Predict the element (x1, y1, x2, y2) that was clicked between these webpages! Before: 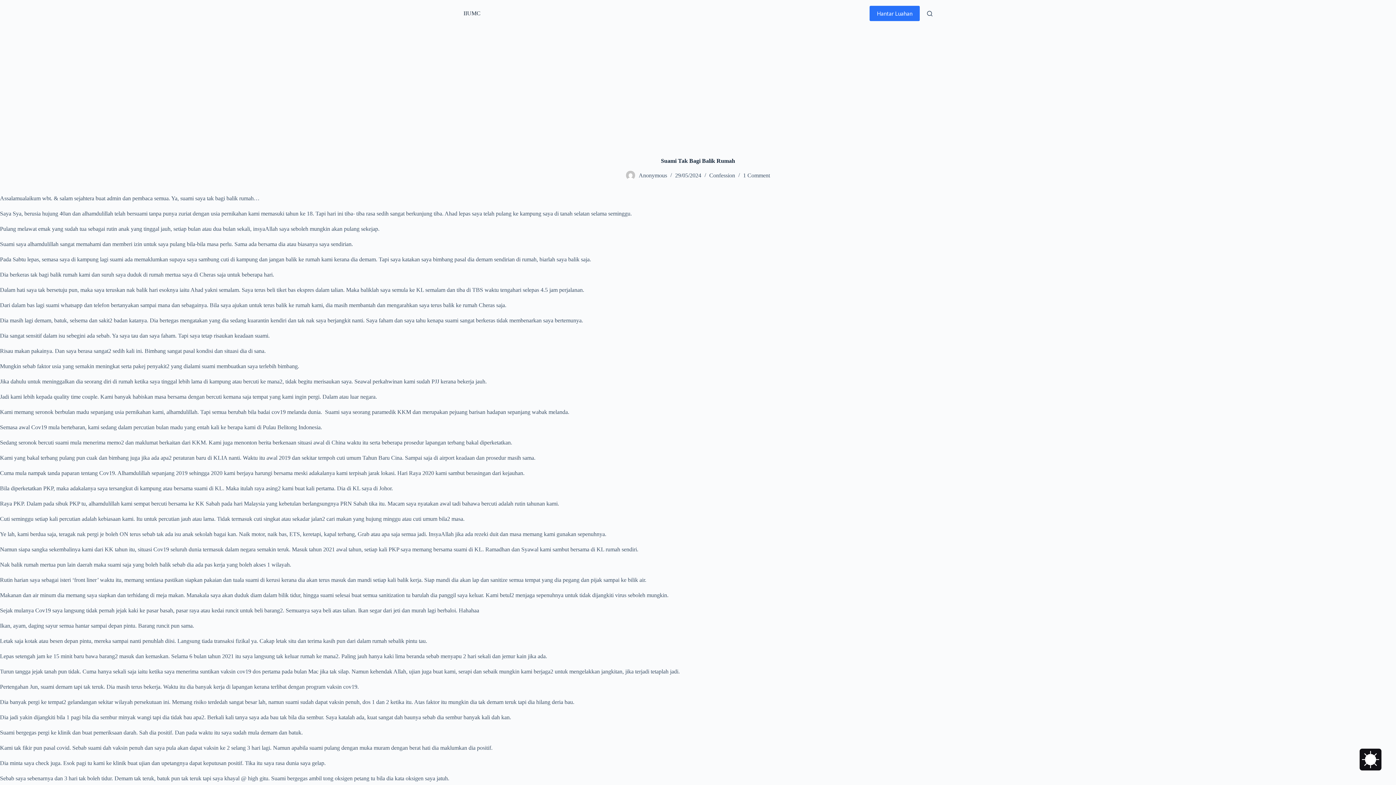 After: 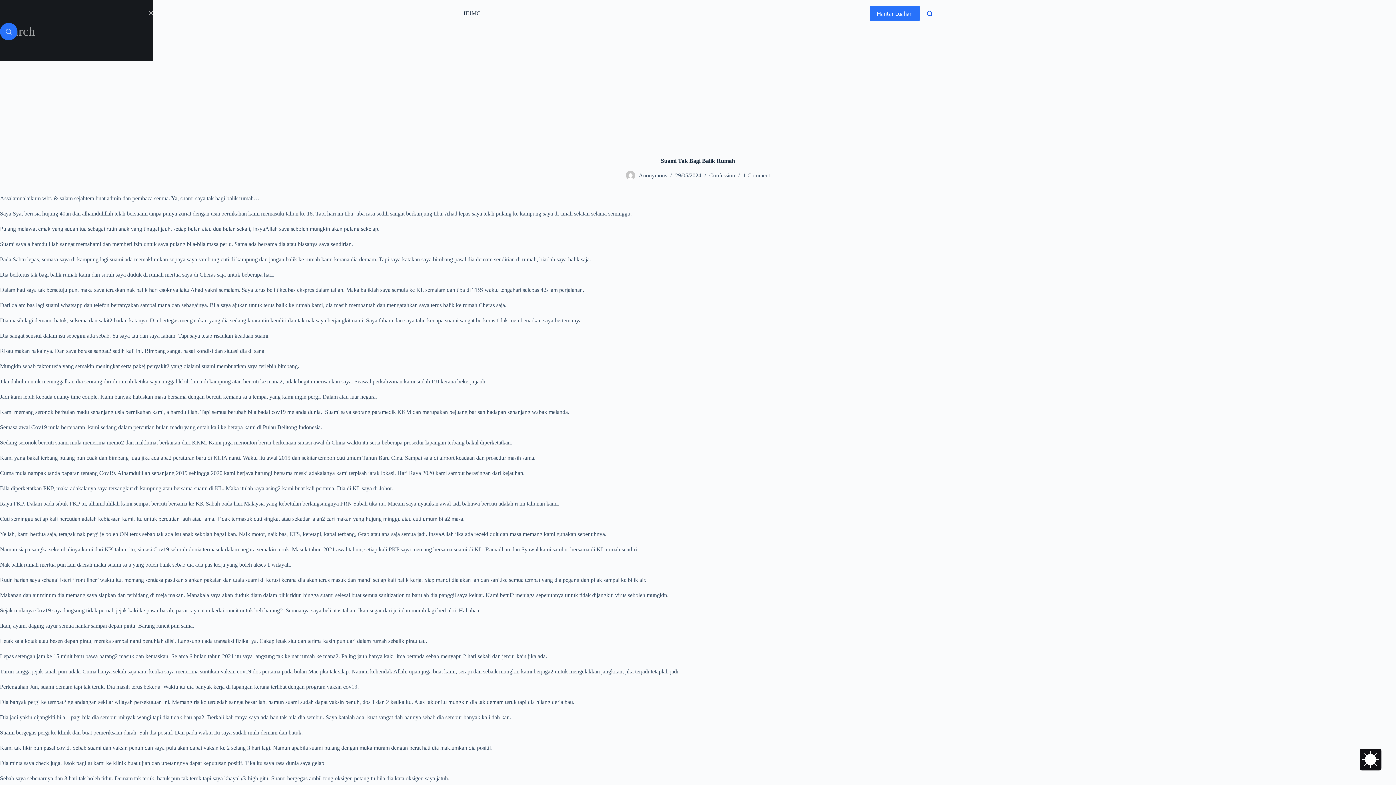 Action: bbox: (927, 10, 932, 16) label: Search